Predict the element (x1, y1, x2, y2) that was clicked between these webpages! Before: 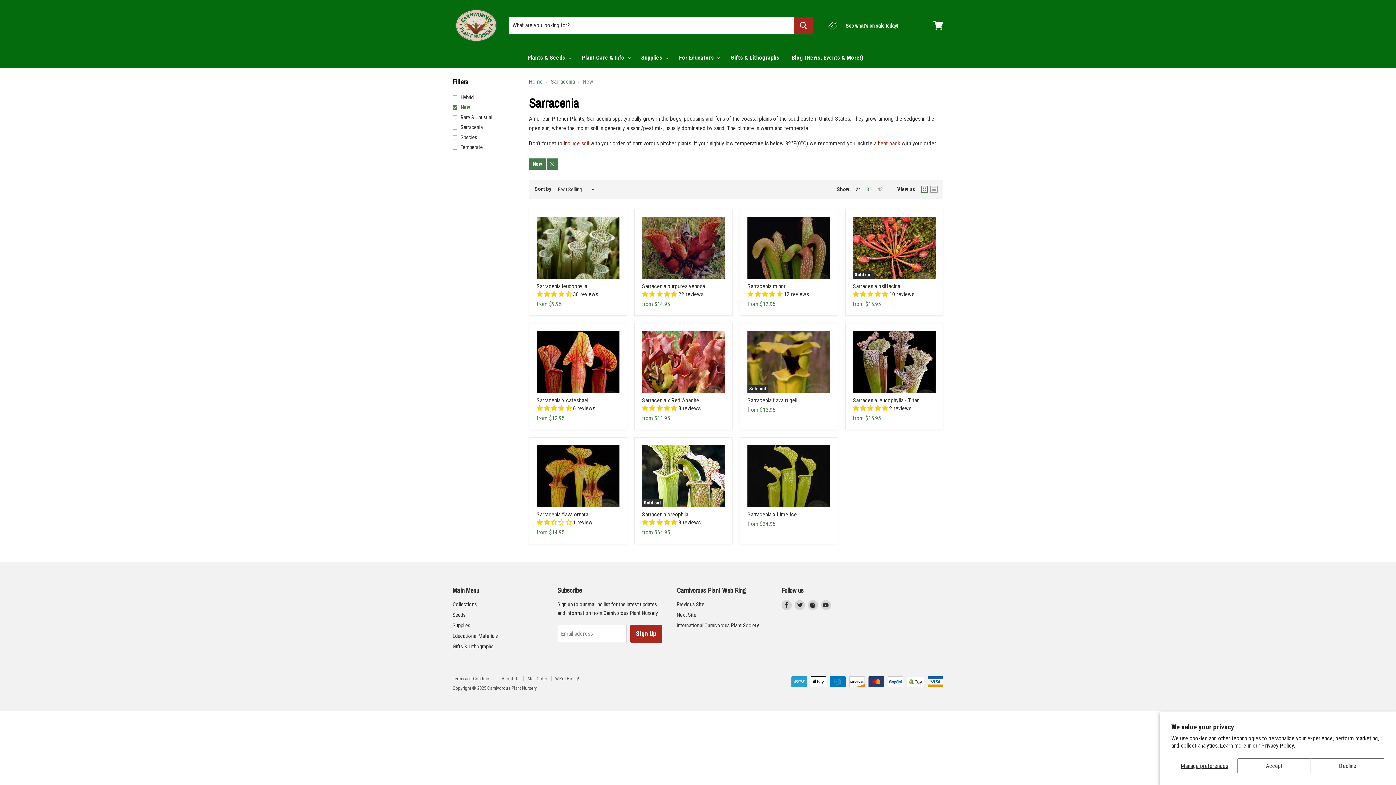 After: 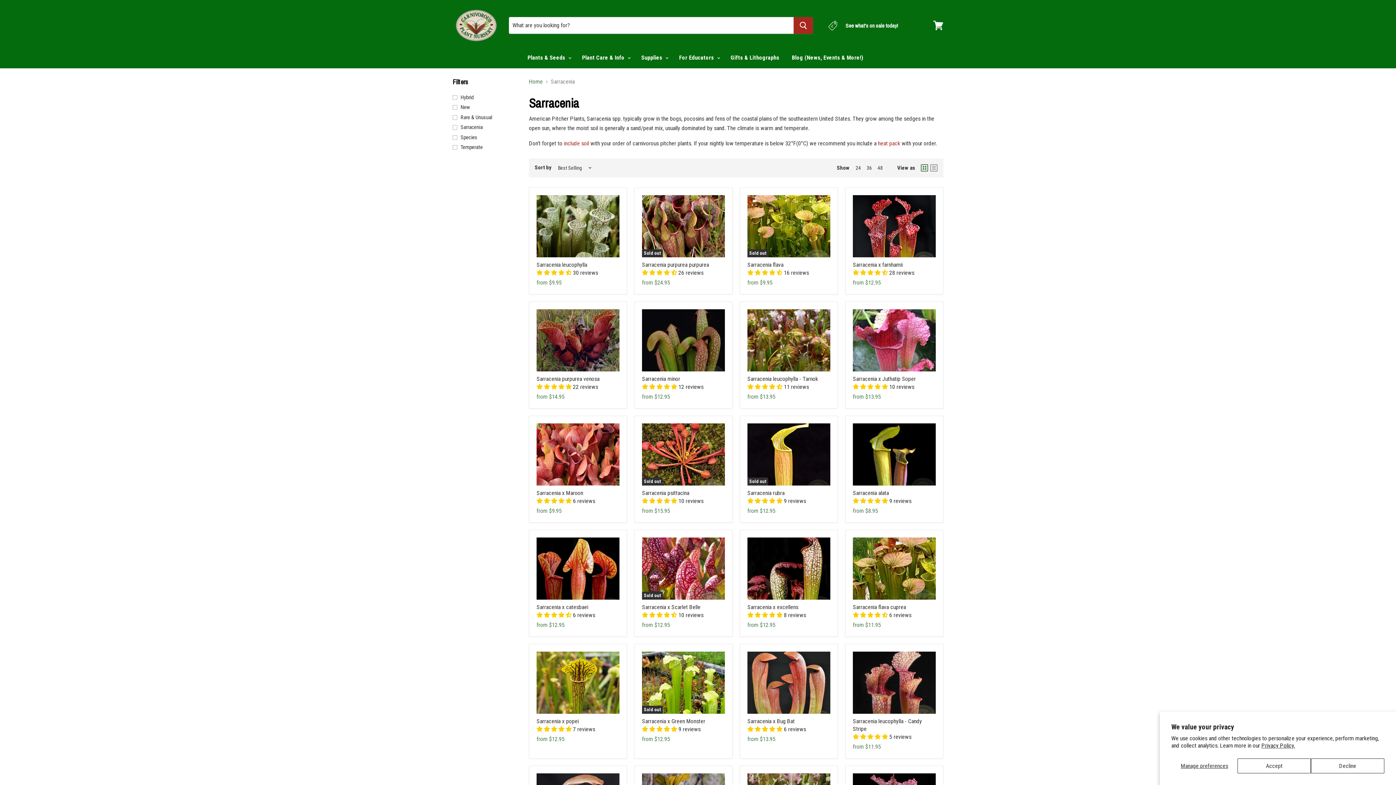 Action: bbox: (550, 78, 574, 85) label: Sarracenia